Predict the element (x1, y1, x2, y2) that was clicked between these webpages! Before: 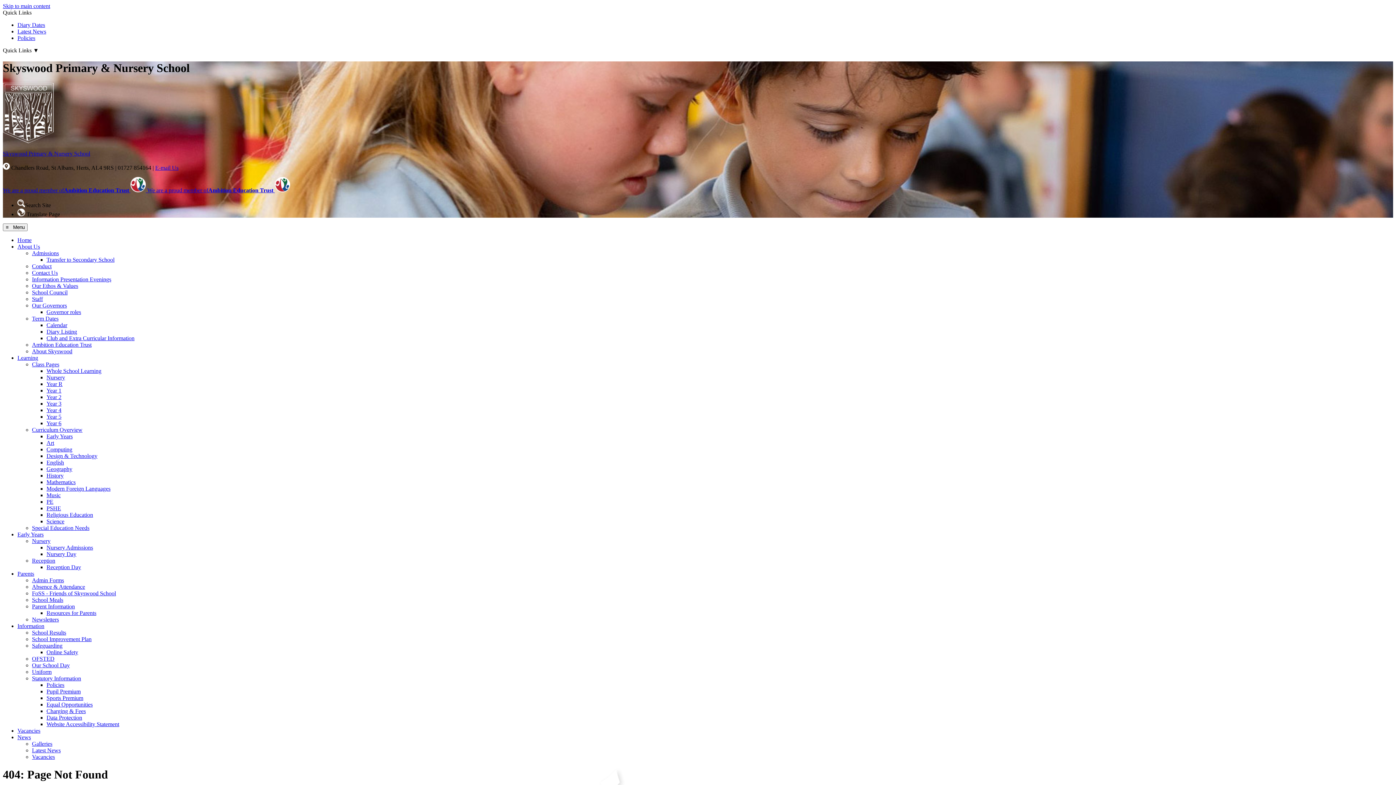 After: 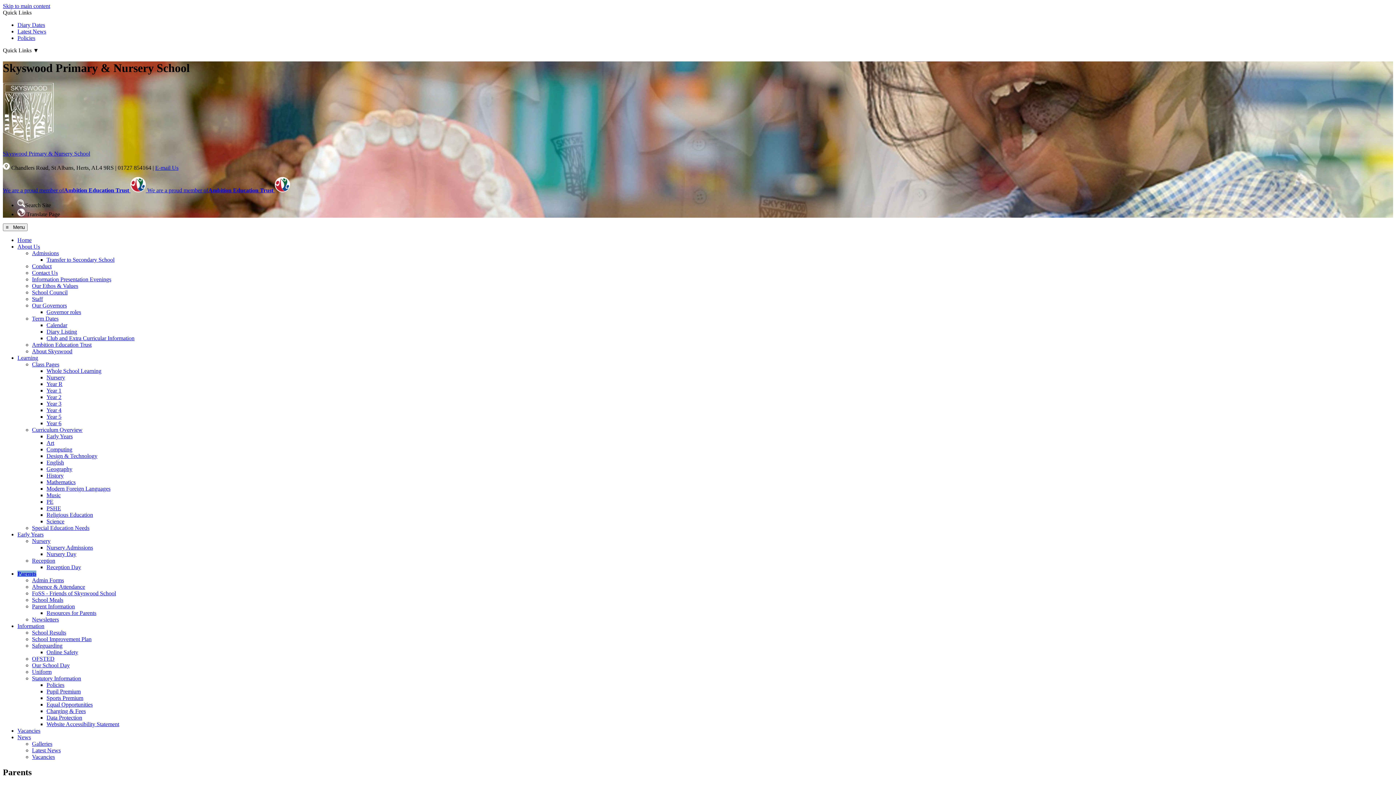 Action: bbox: (32, 577, 64, 583) label: Admin Forms